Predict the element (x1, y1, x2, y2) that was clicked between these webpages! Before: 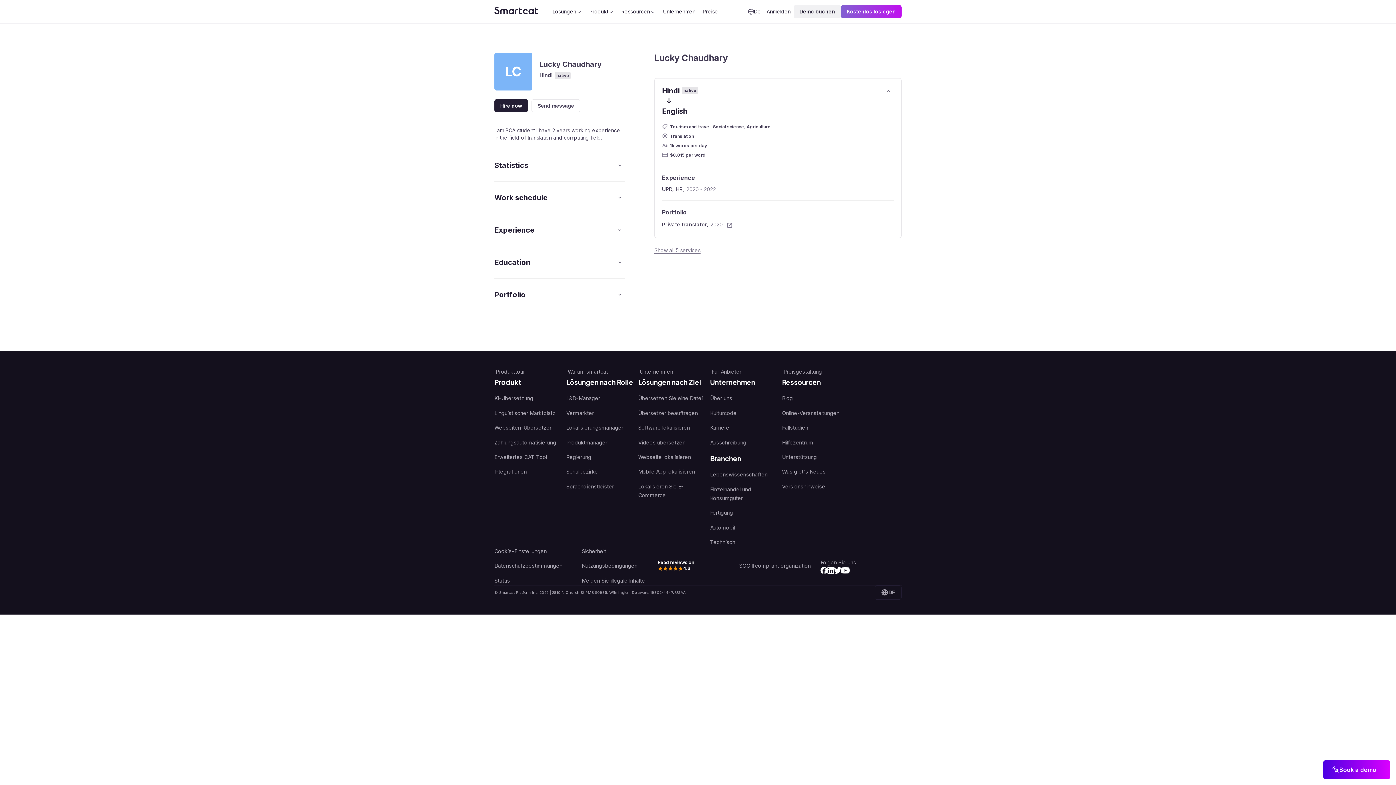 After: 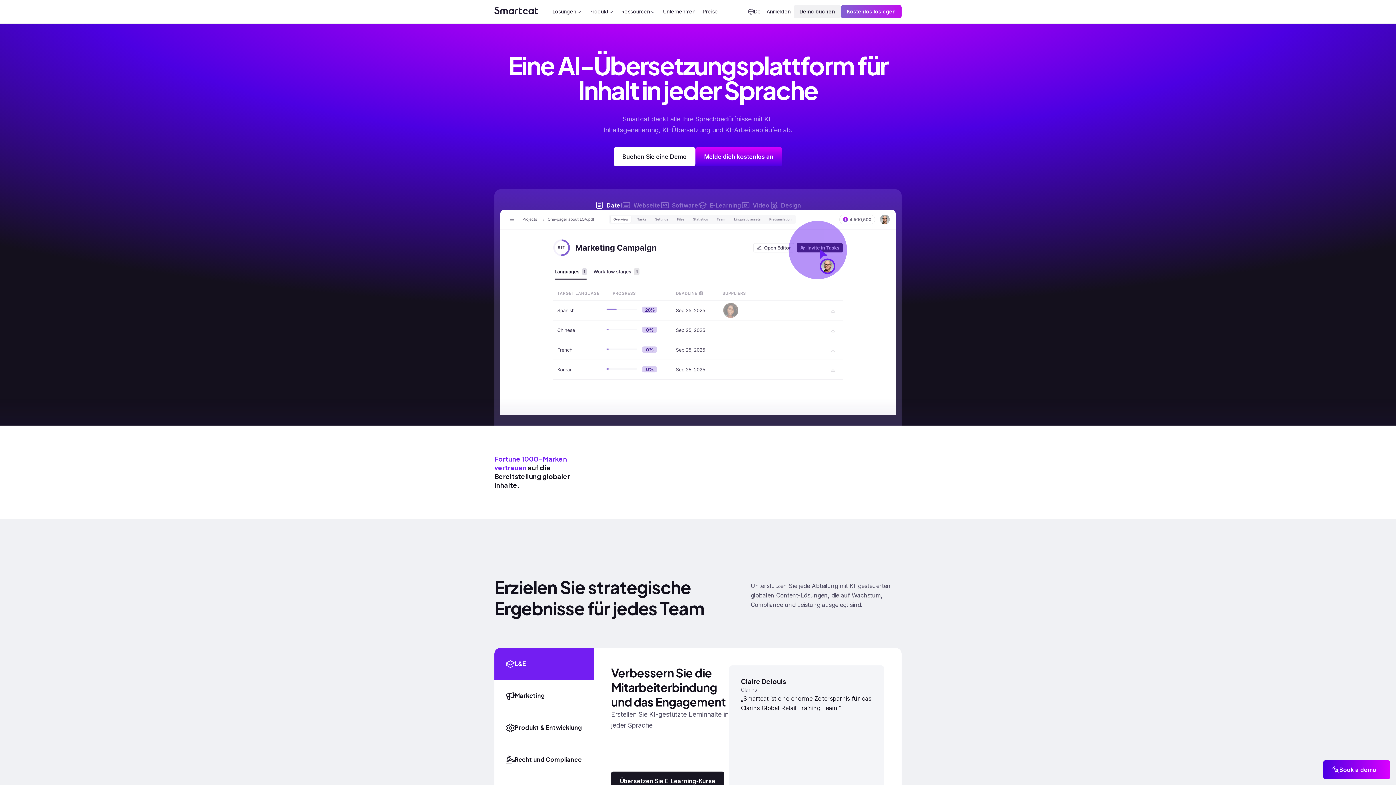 Action: bbox: (494, 6, 538, 16)